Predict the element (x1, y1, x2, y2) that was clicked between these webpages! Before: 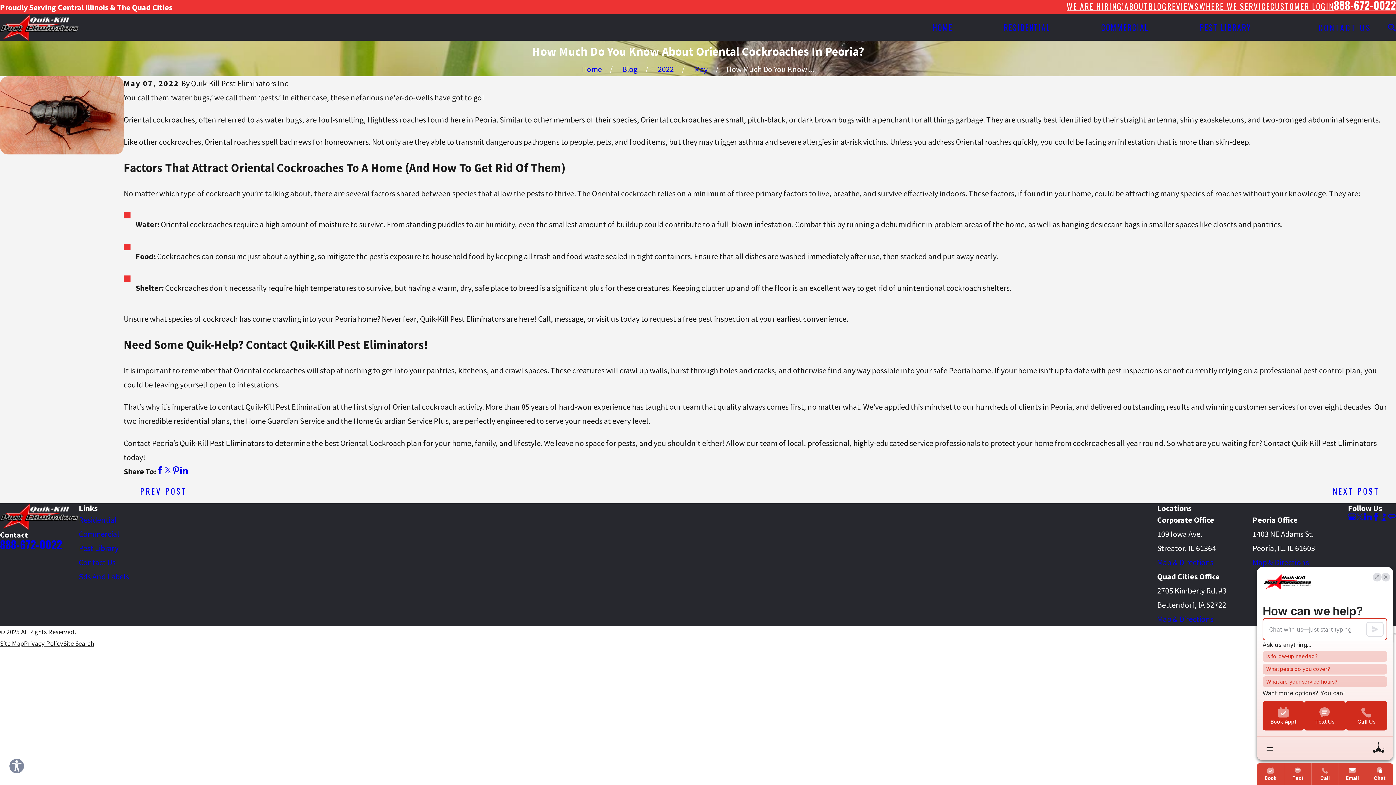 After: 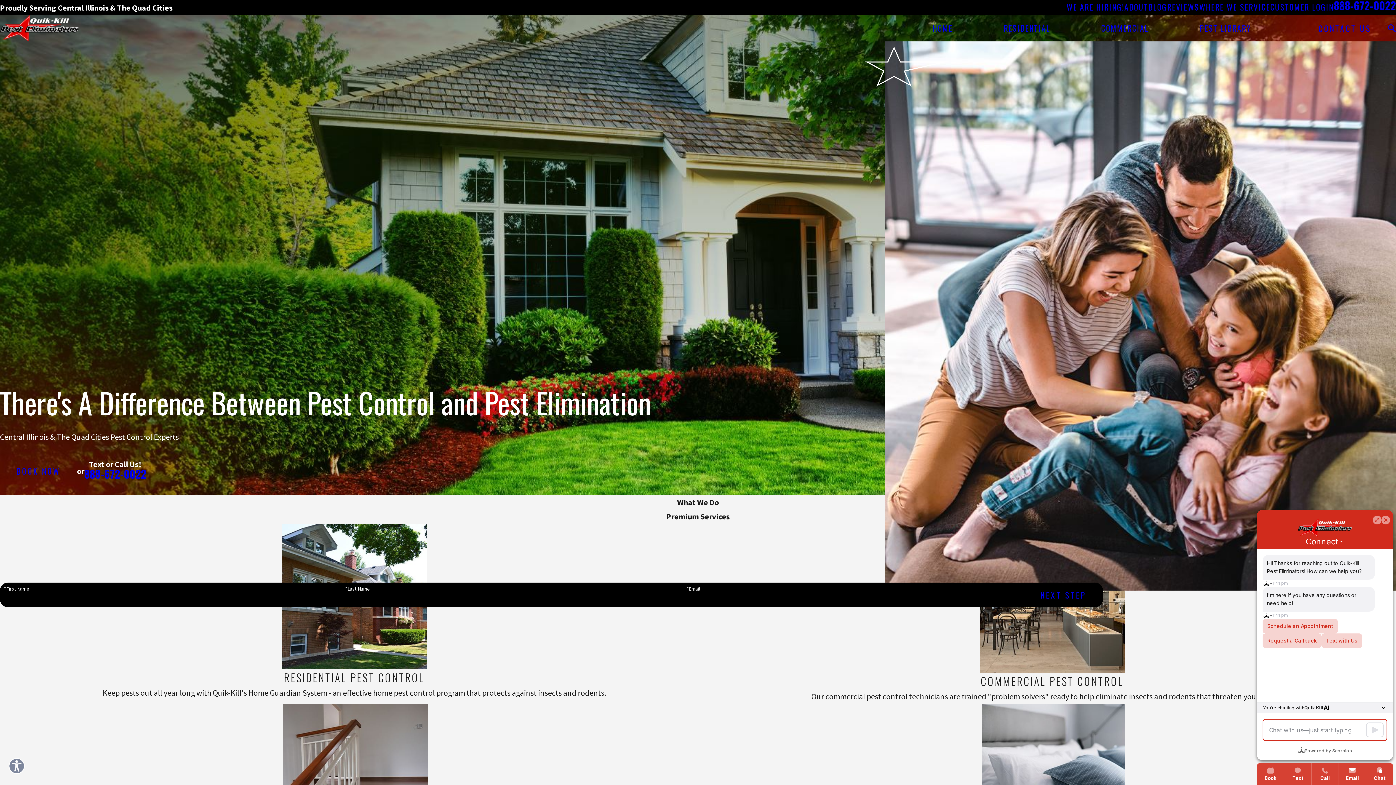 Action: bbox: (0, 503, 78, 530)